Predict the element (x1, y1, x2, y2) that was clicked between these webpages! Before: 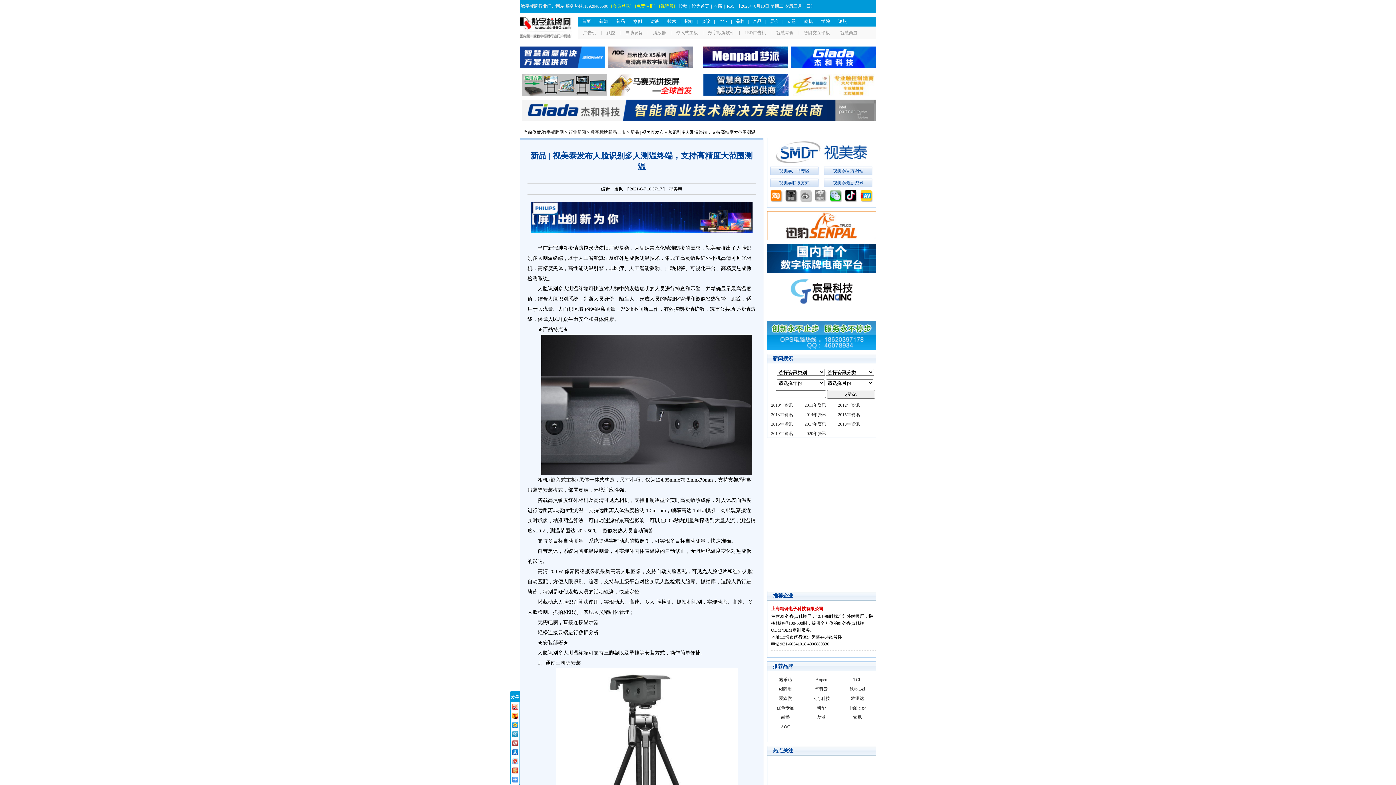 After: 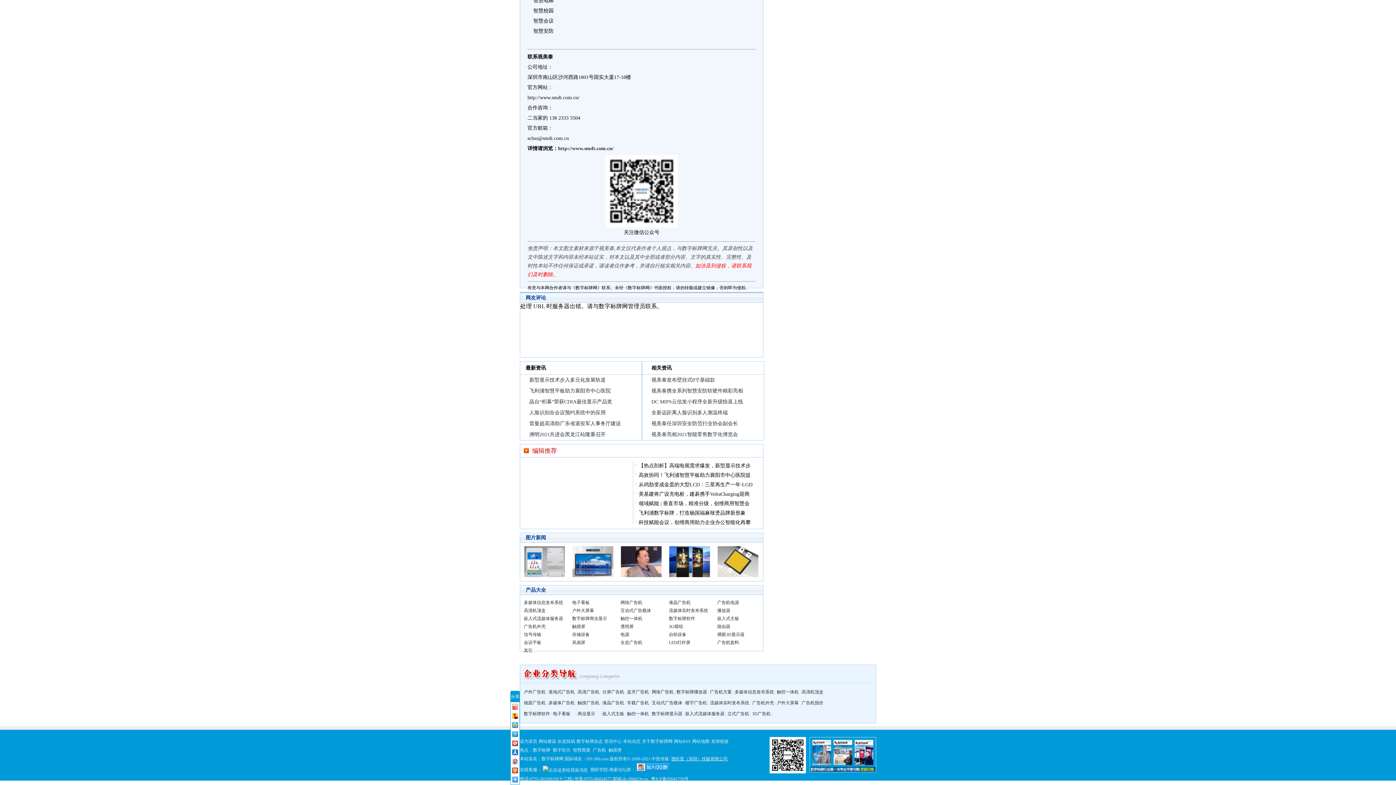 Action: label: 视美泰联系方式 bbox: (779, 180, 809, 185)